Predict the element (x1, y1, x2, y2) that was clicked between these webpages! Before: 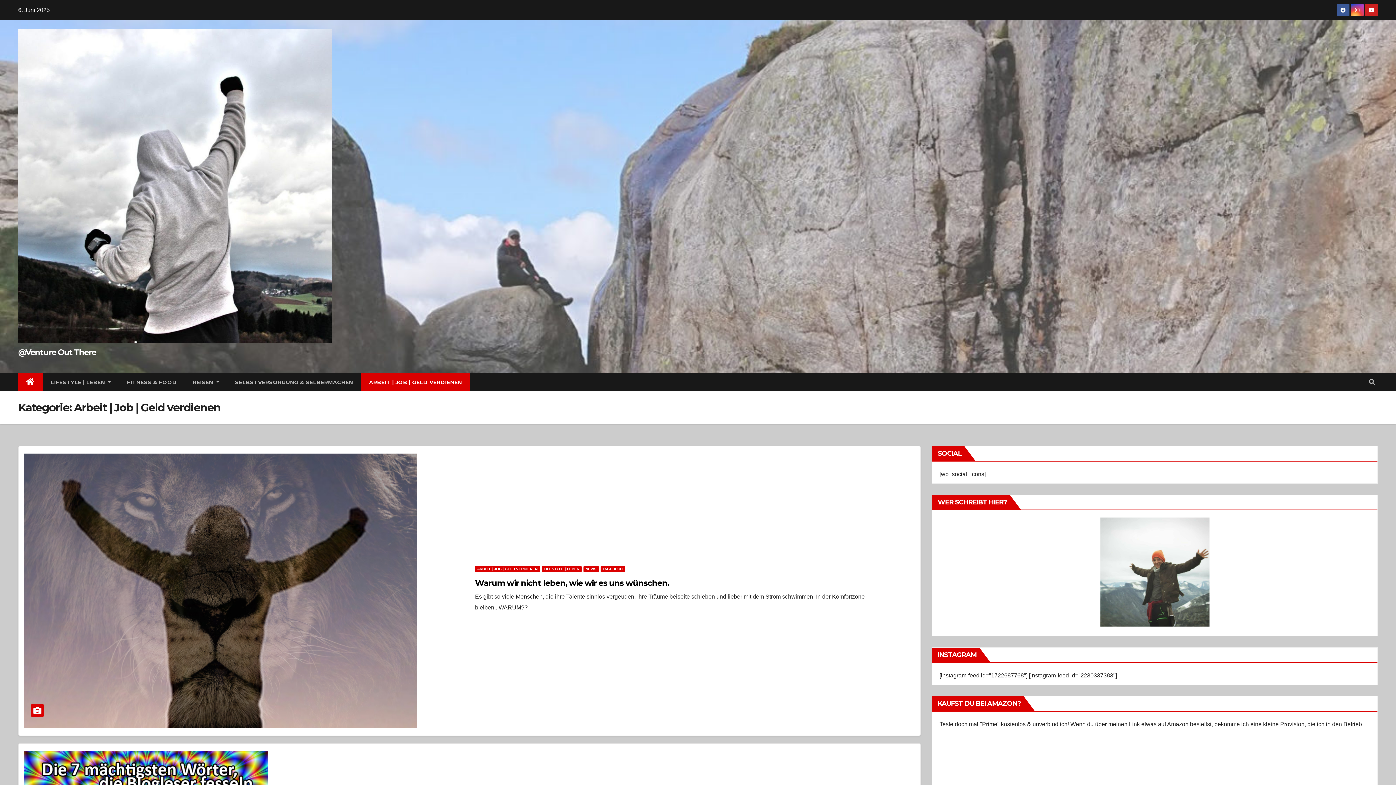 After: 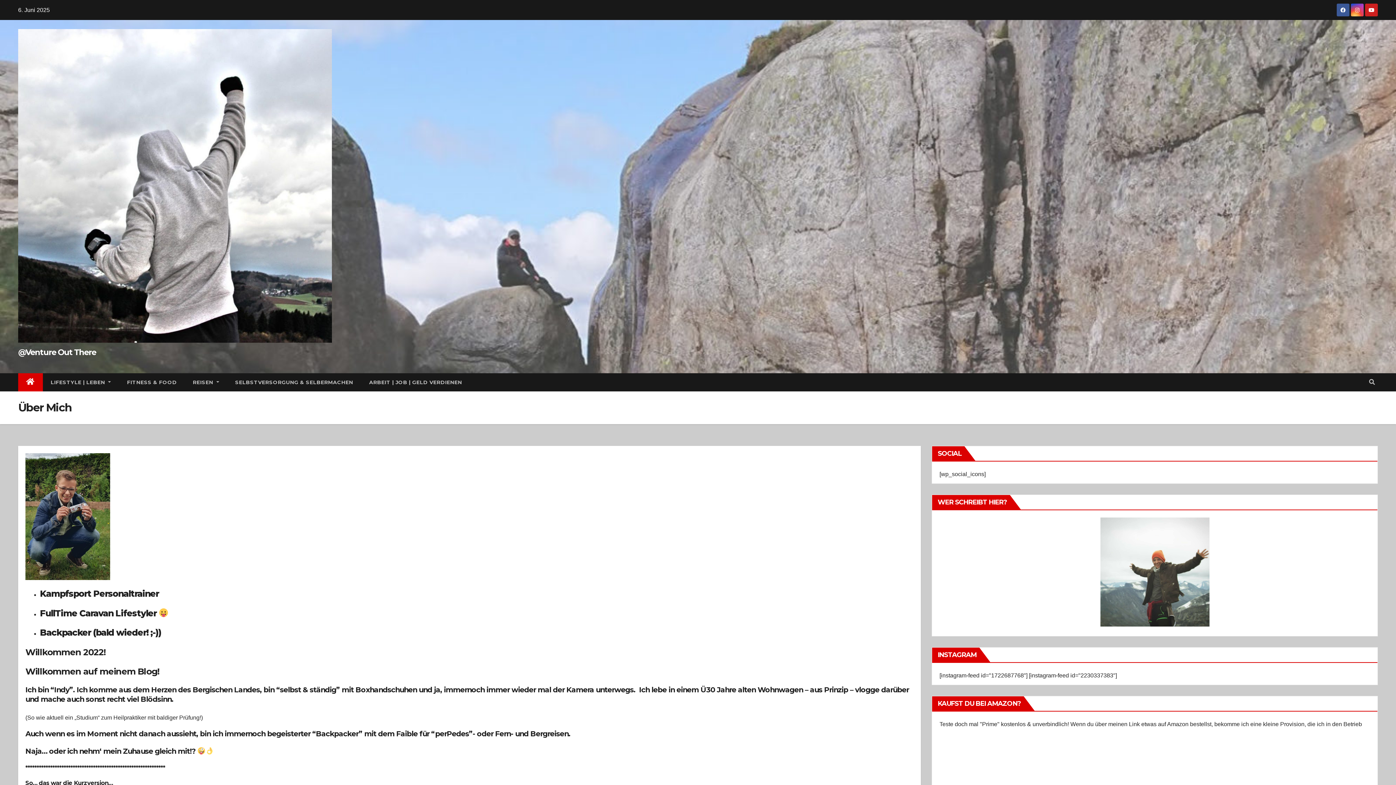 Action: bbox: (1100, 568, 1209, 574)